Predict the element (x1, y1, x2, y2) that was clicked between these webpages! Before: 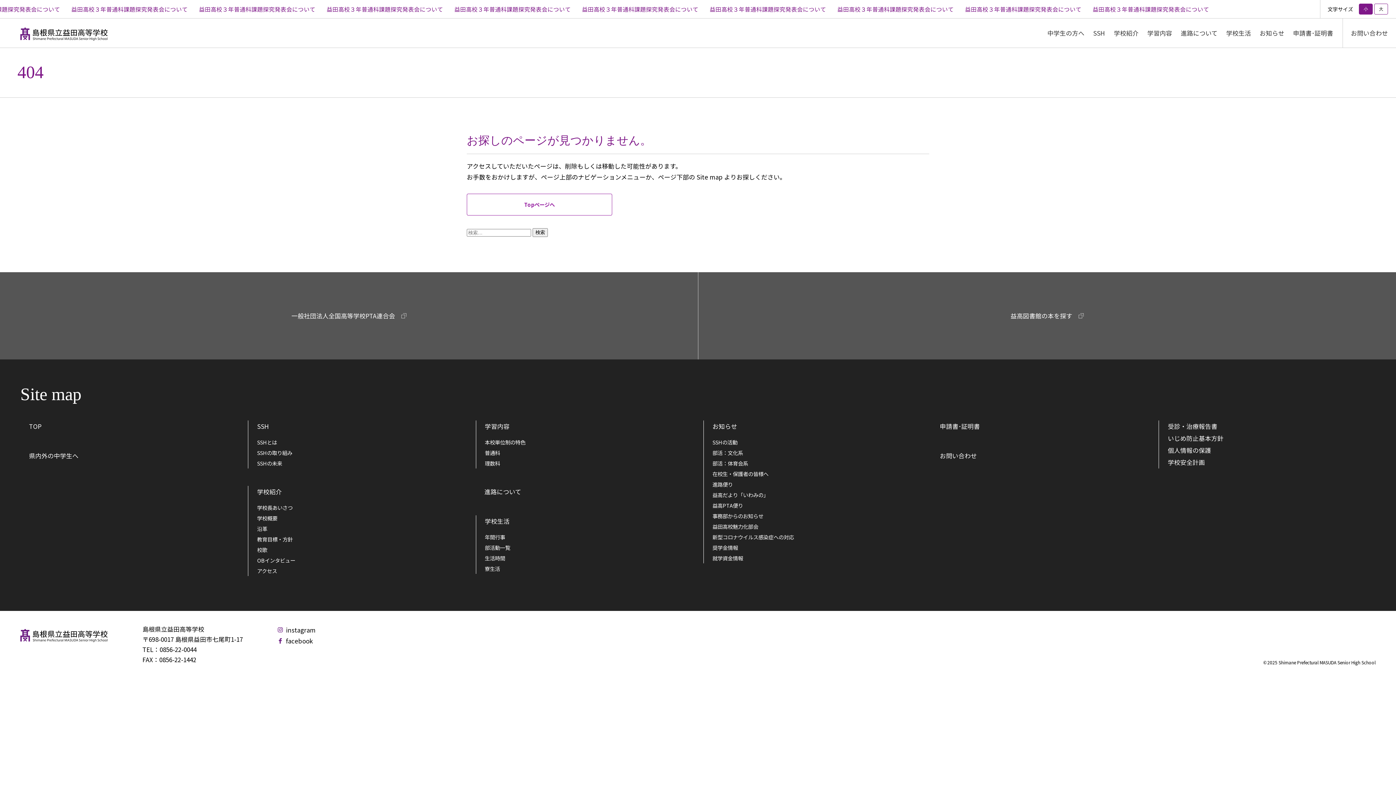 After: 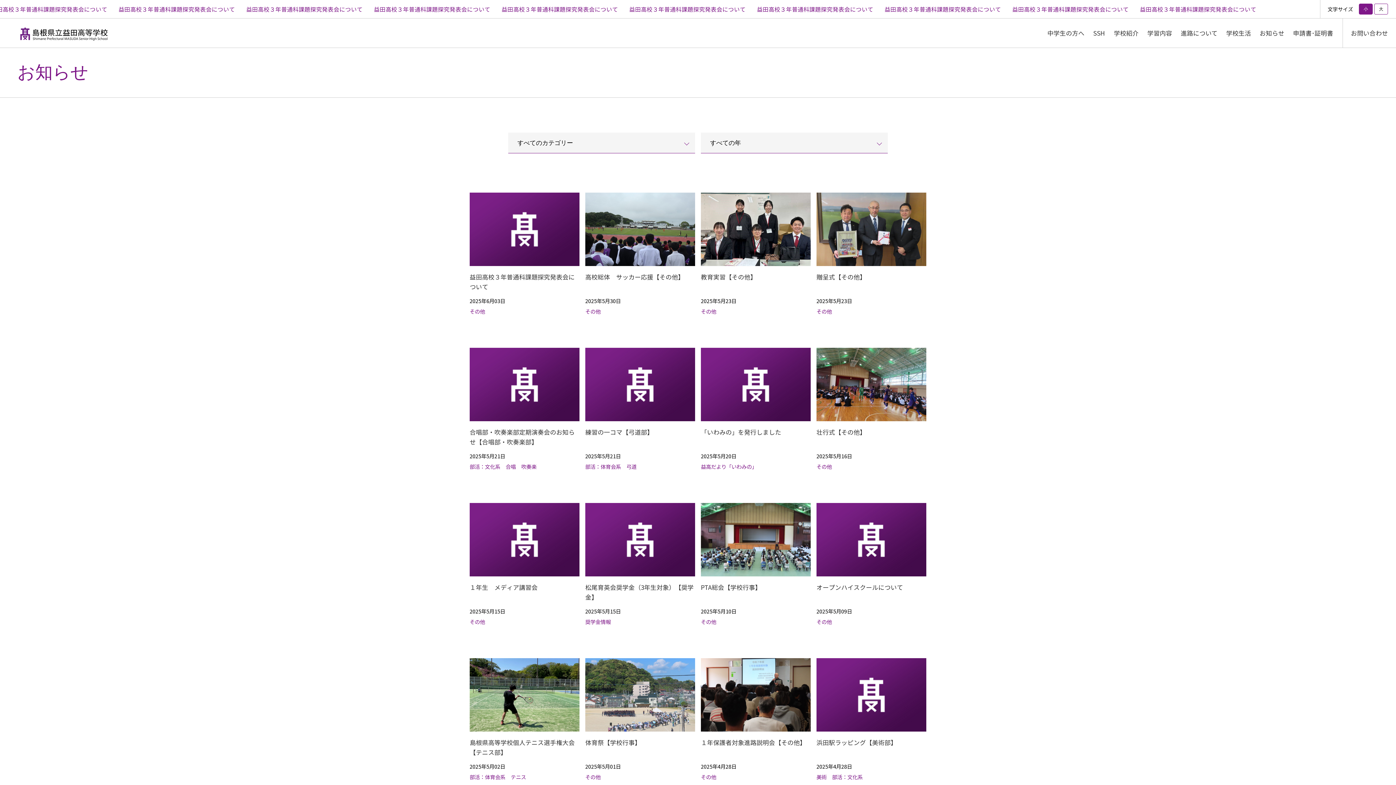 Action: bbox: (1256, 18, 1288, 47) label: お知らせ